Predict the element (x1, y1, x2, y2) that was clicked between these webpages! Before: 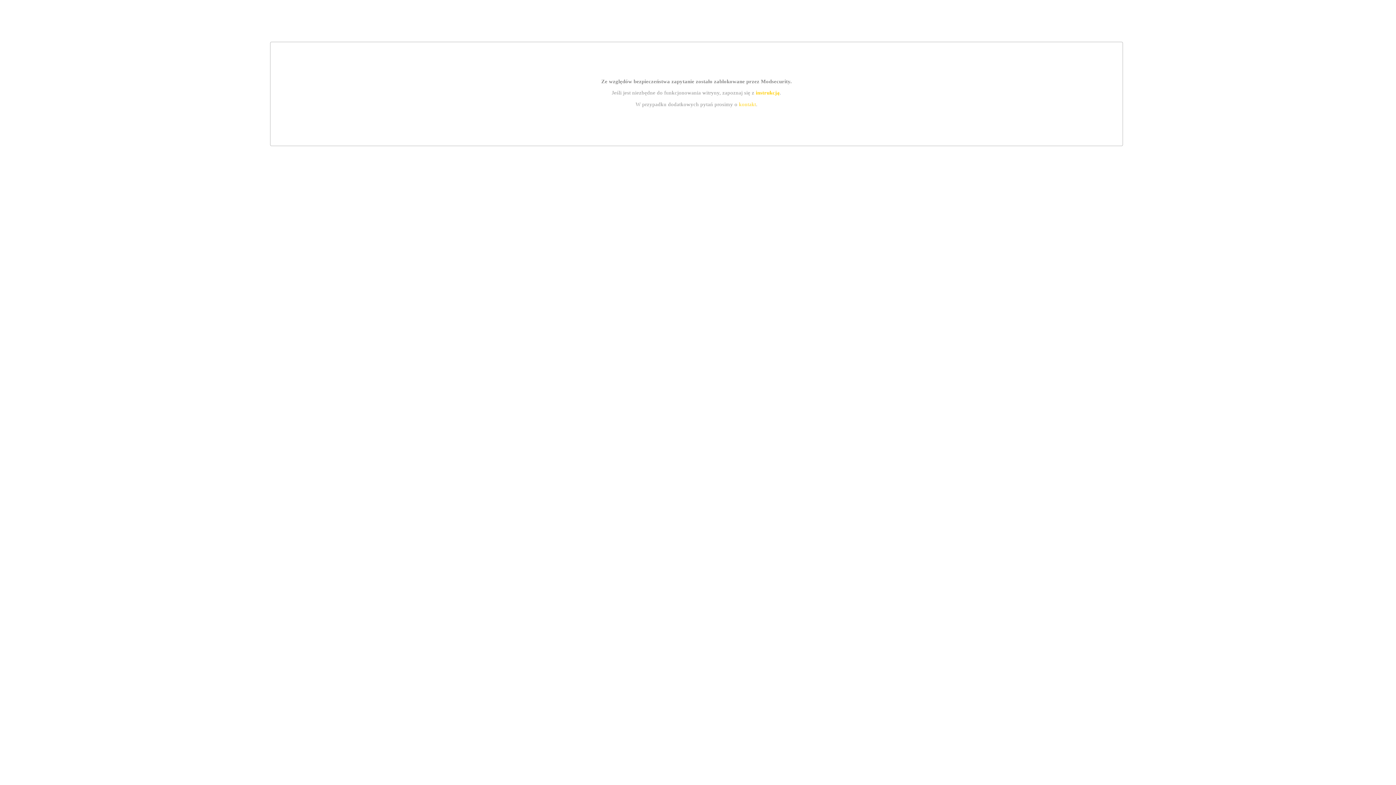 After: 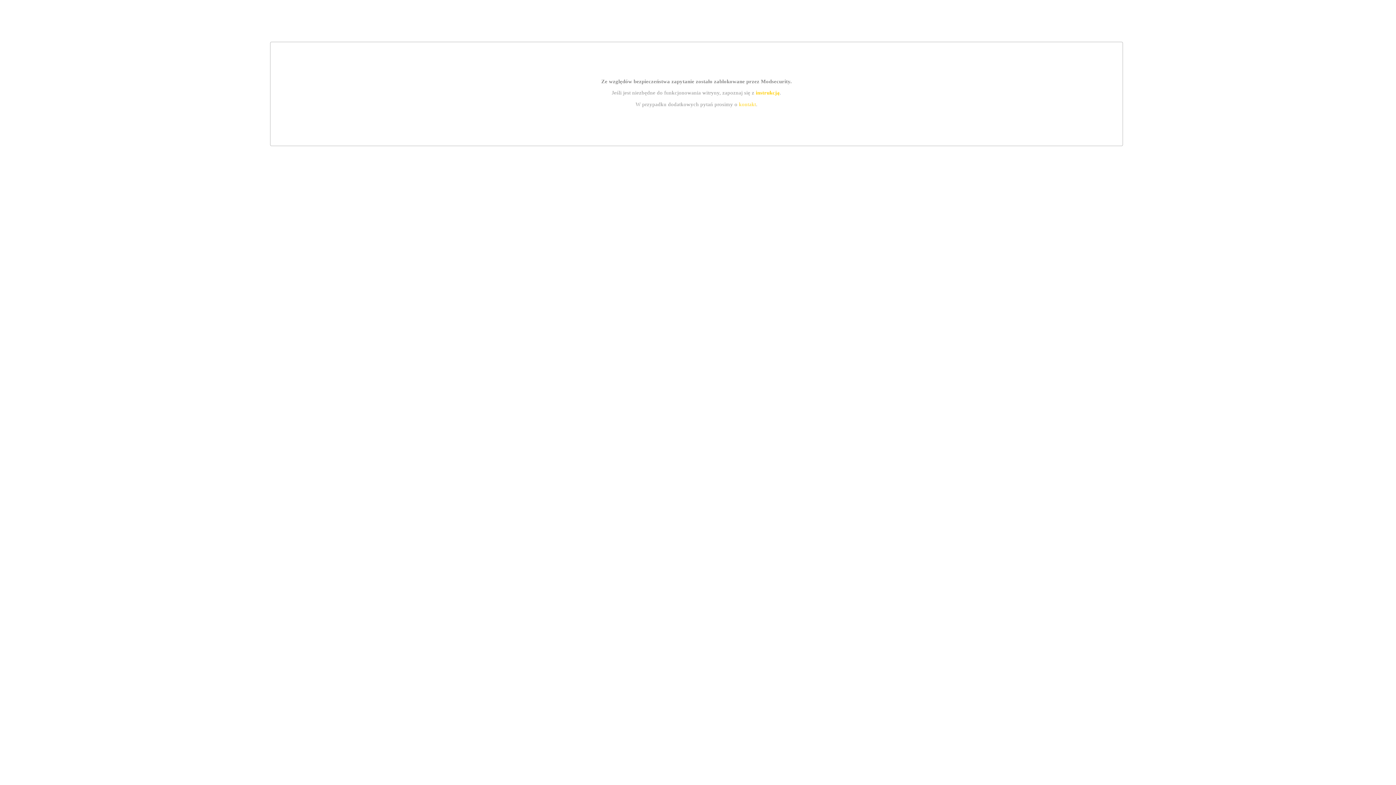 Action: label: kontakt bbox: (739, 101, 756, 107)